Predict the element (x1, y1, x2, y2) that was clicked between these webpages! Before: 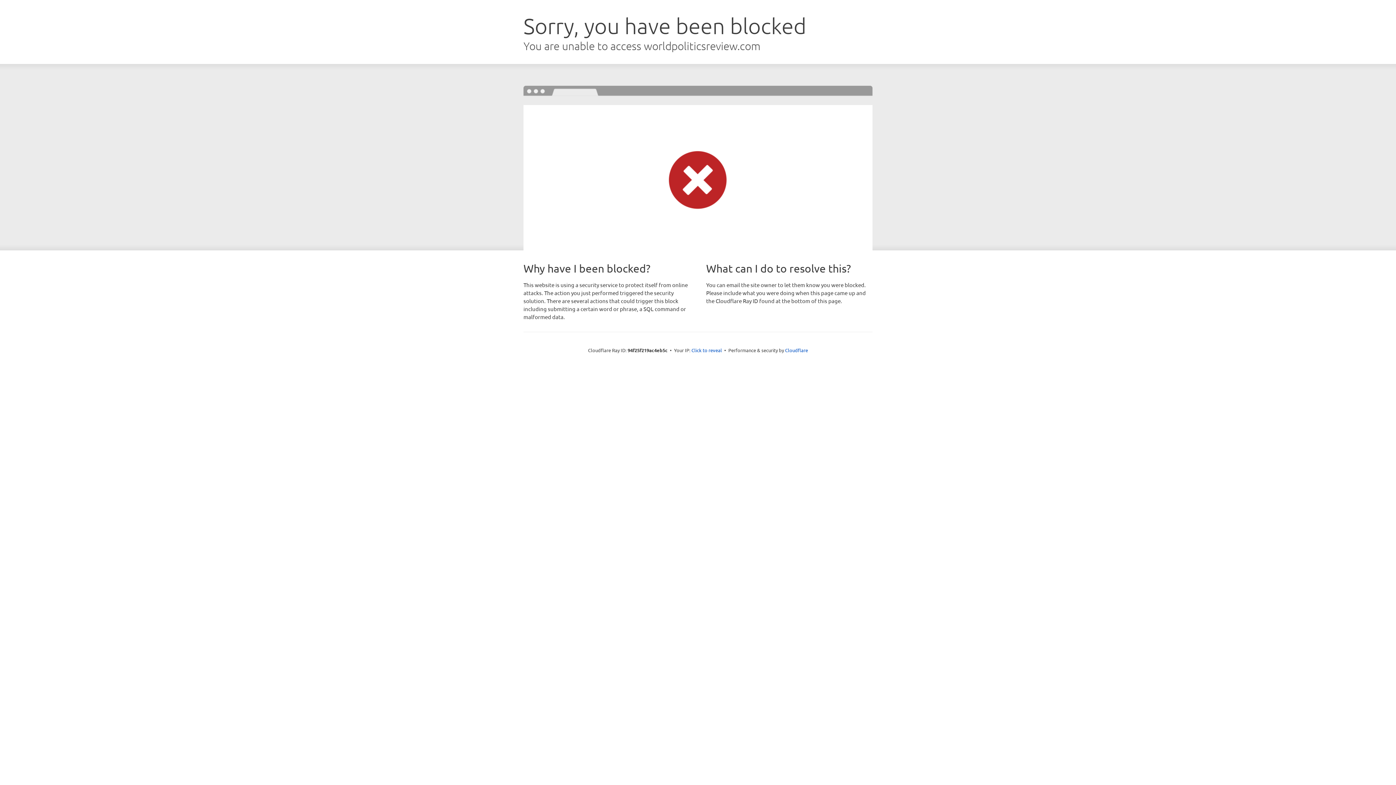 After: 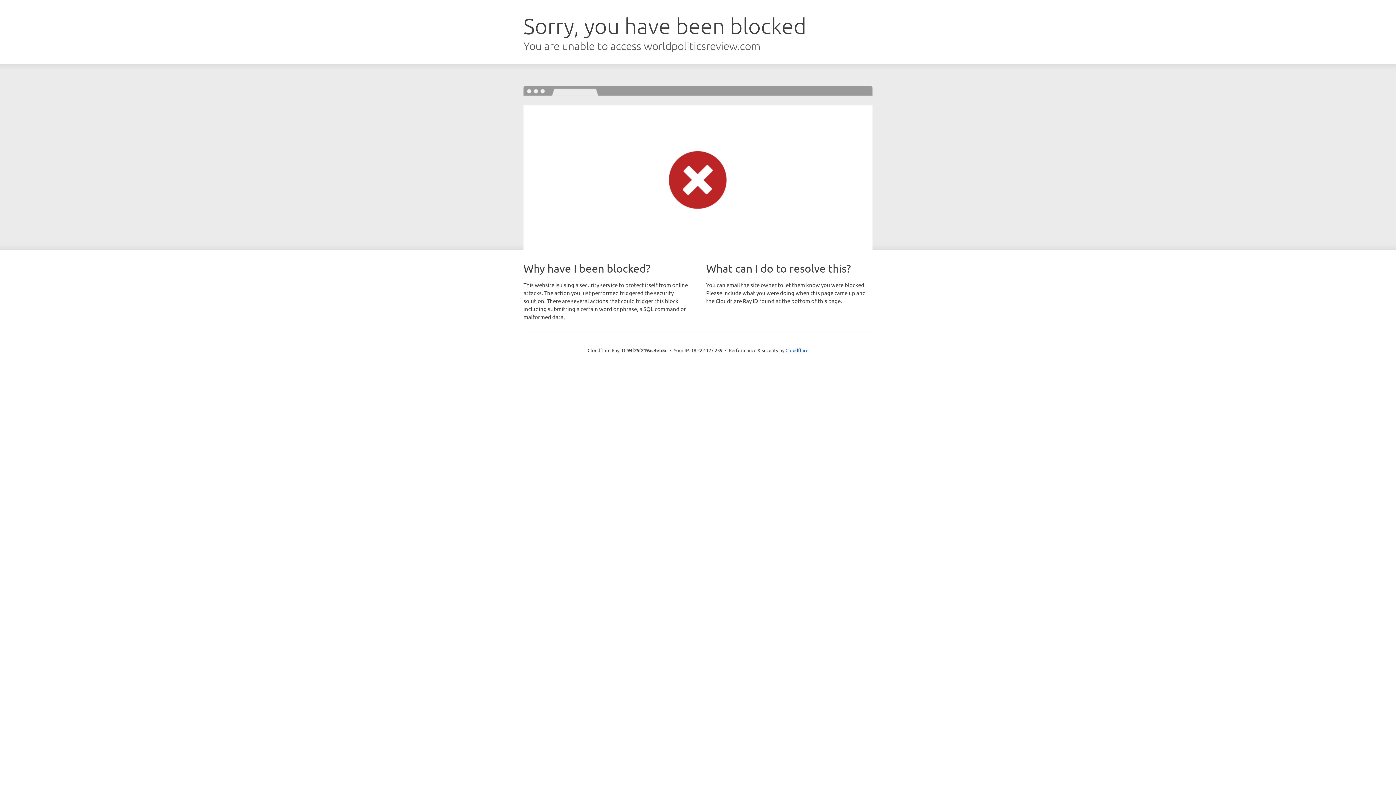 Action: bbox: (691, 346, 722, 353) label: Click to reveal